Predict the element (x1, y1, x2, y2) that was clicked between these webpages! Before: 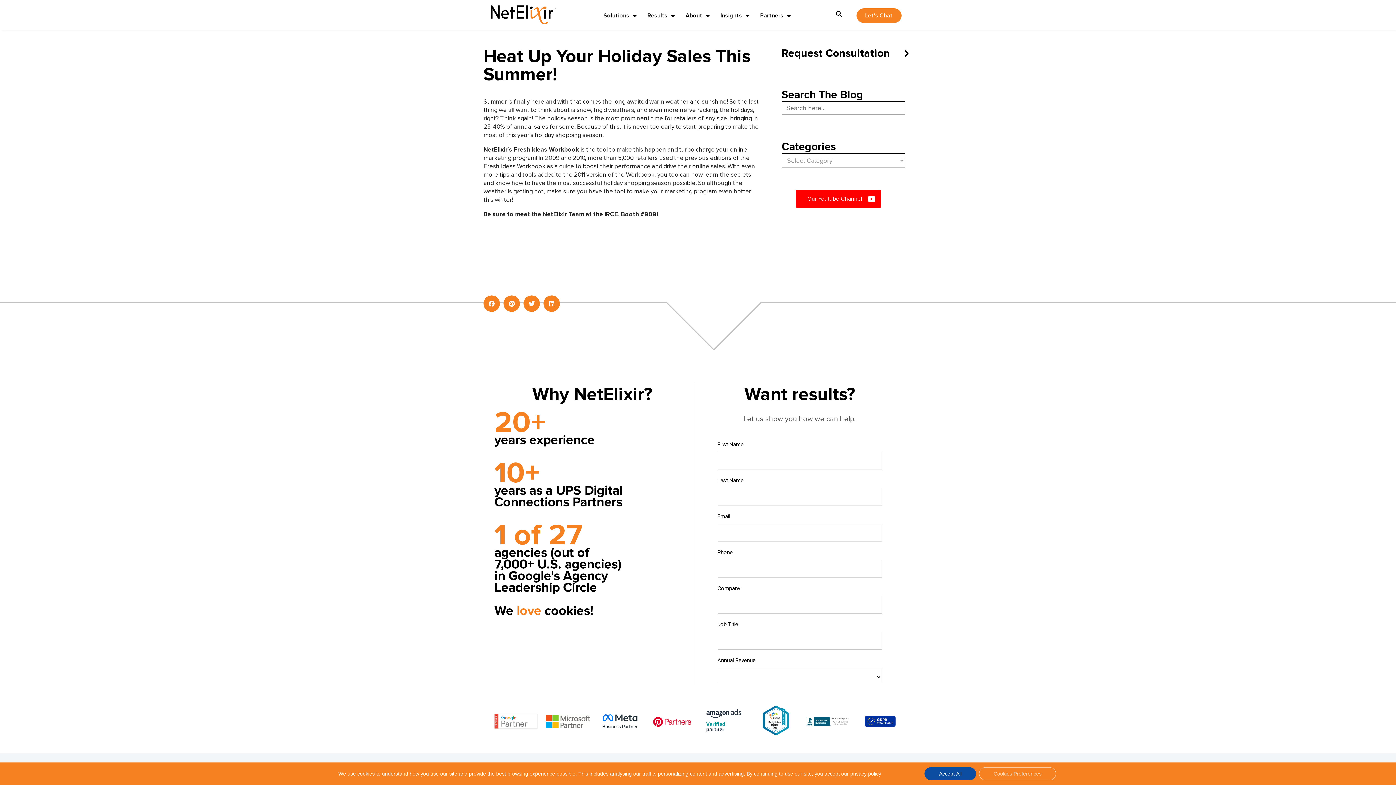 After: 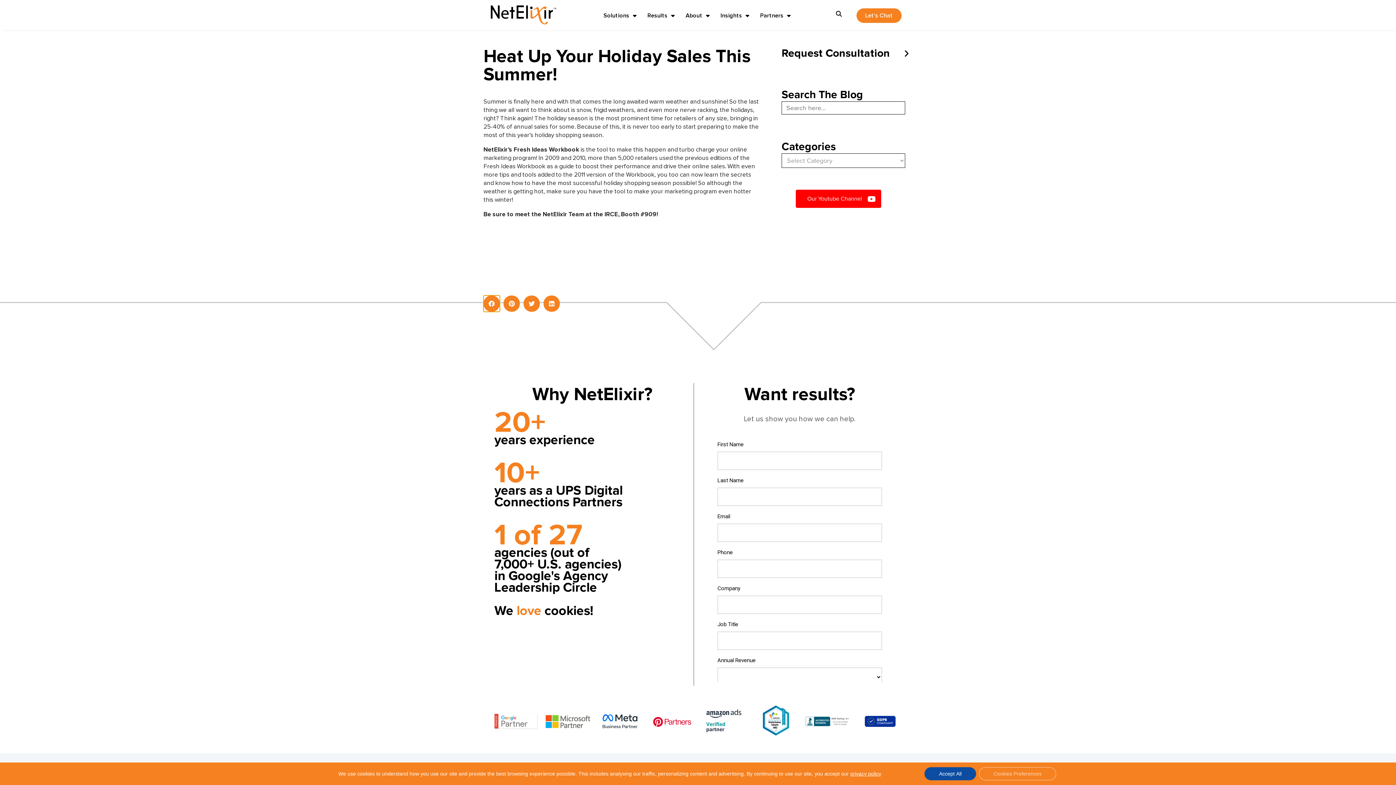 Action: label: Share on facebook bbox: (483, 295, 500, 311)